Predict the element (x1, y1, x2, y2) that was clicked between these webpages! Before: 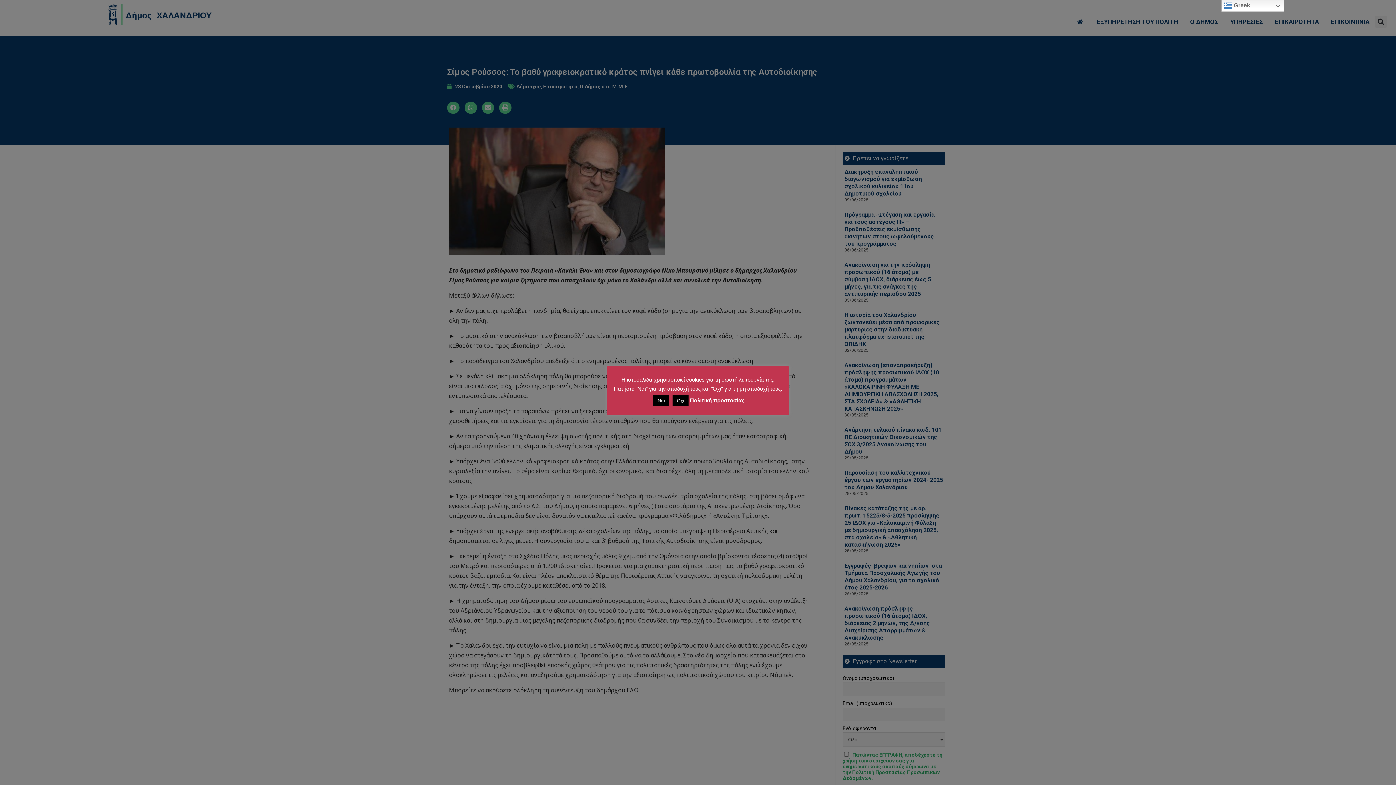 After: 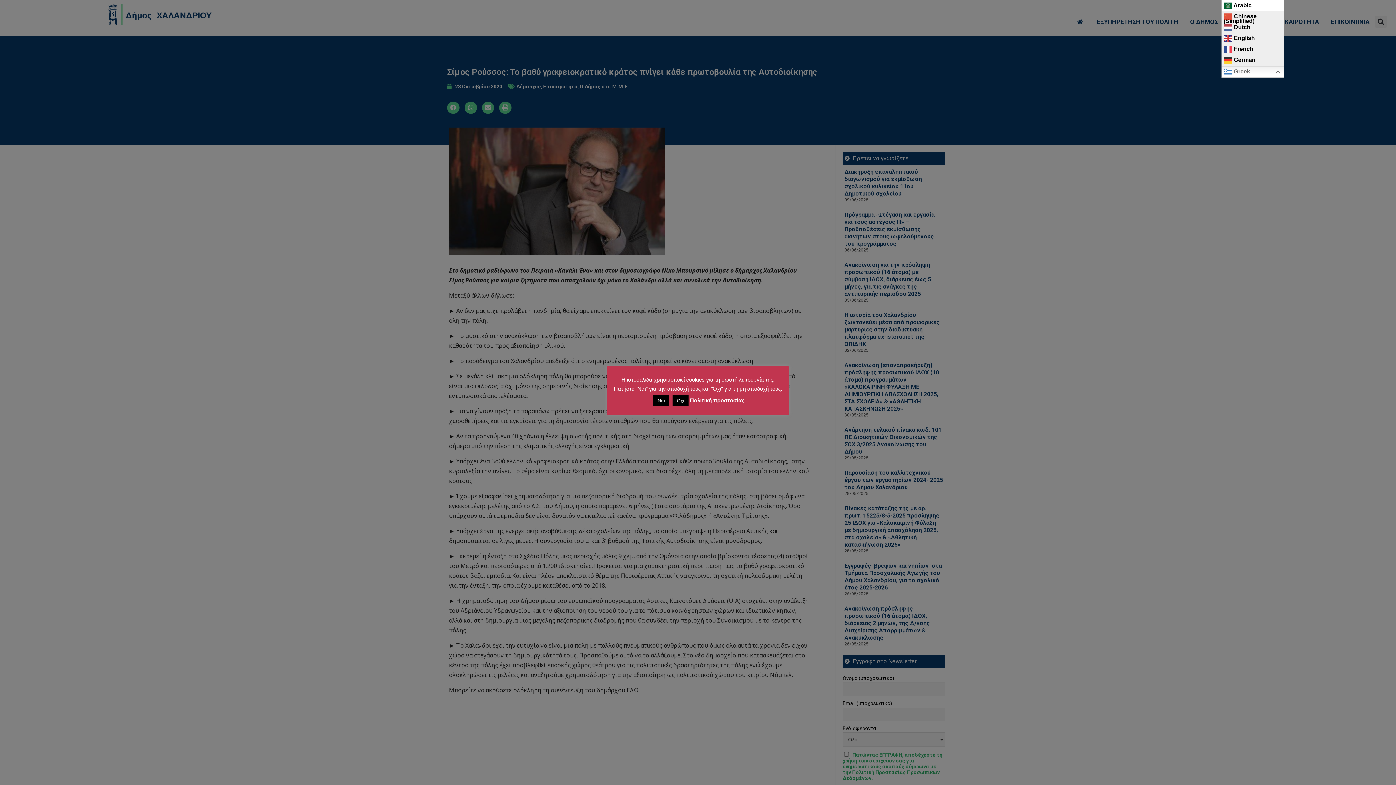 Action: bbox: (1221, 0, 1284, 11) label:  Greek